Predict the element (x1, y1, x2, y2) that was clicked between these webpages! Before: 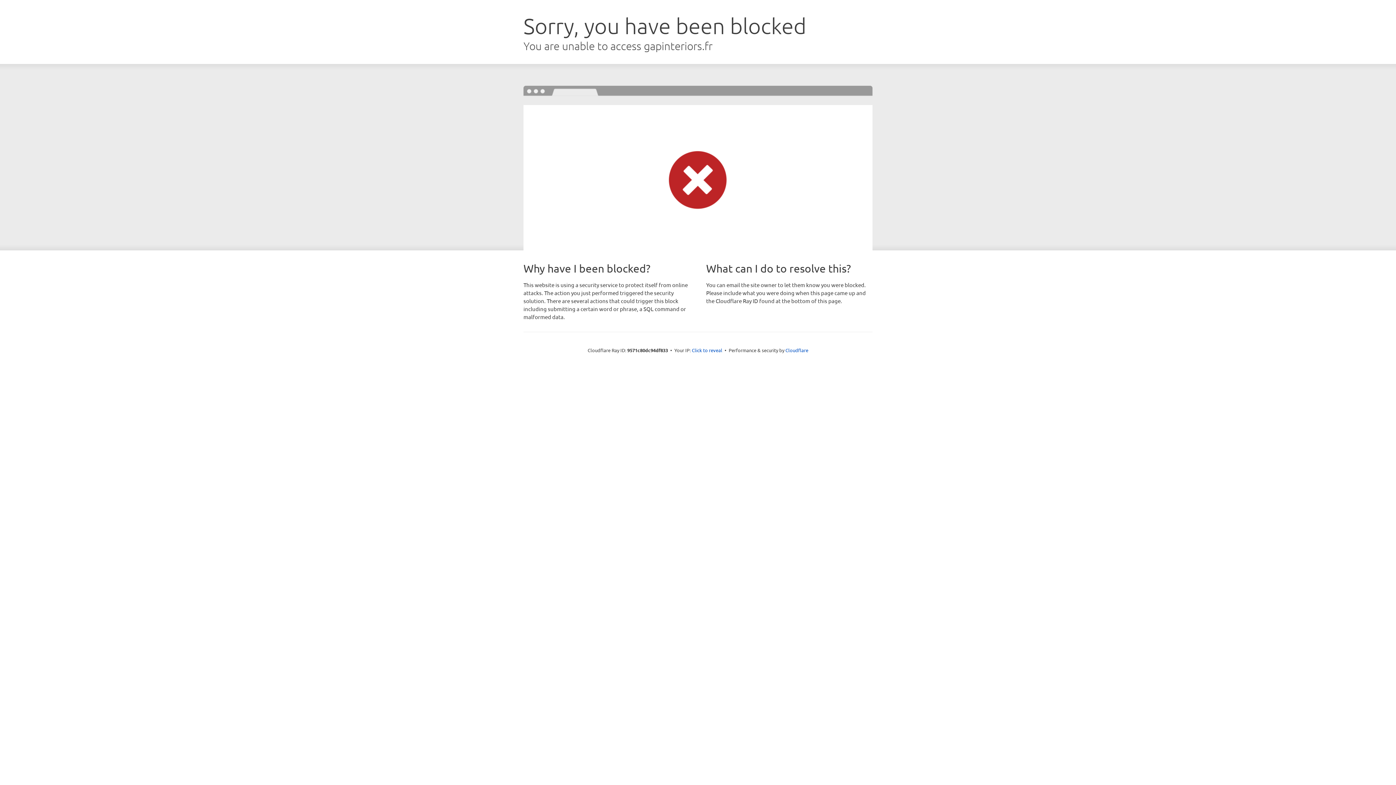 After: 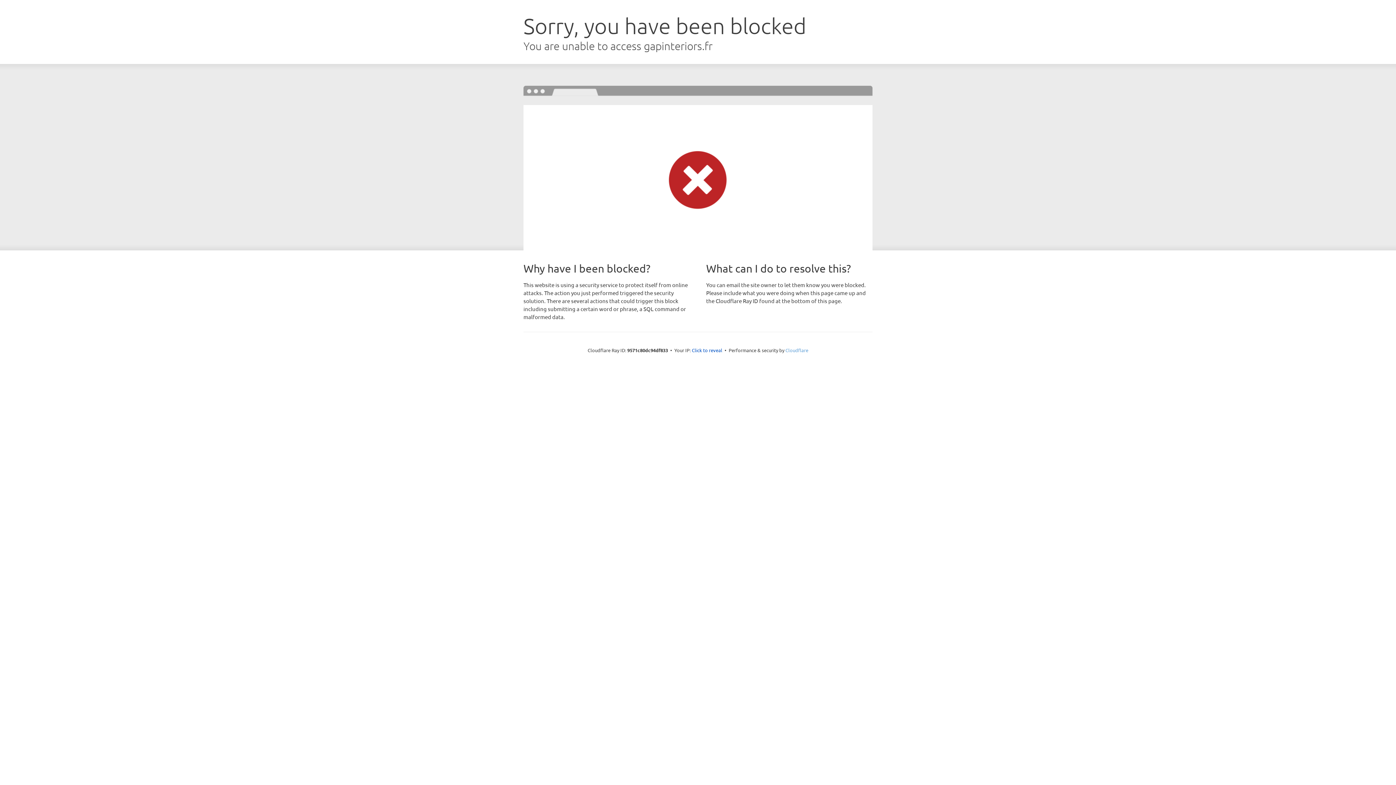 Action: bbox: (785, 347, 808, 353) label: Cloudflare